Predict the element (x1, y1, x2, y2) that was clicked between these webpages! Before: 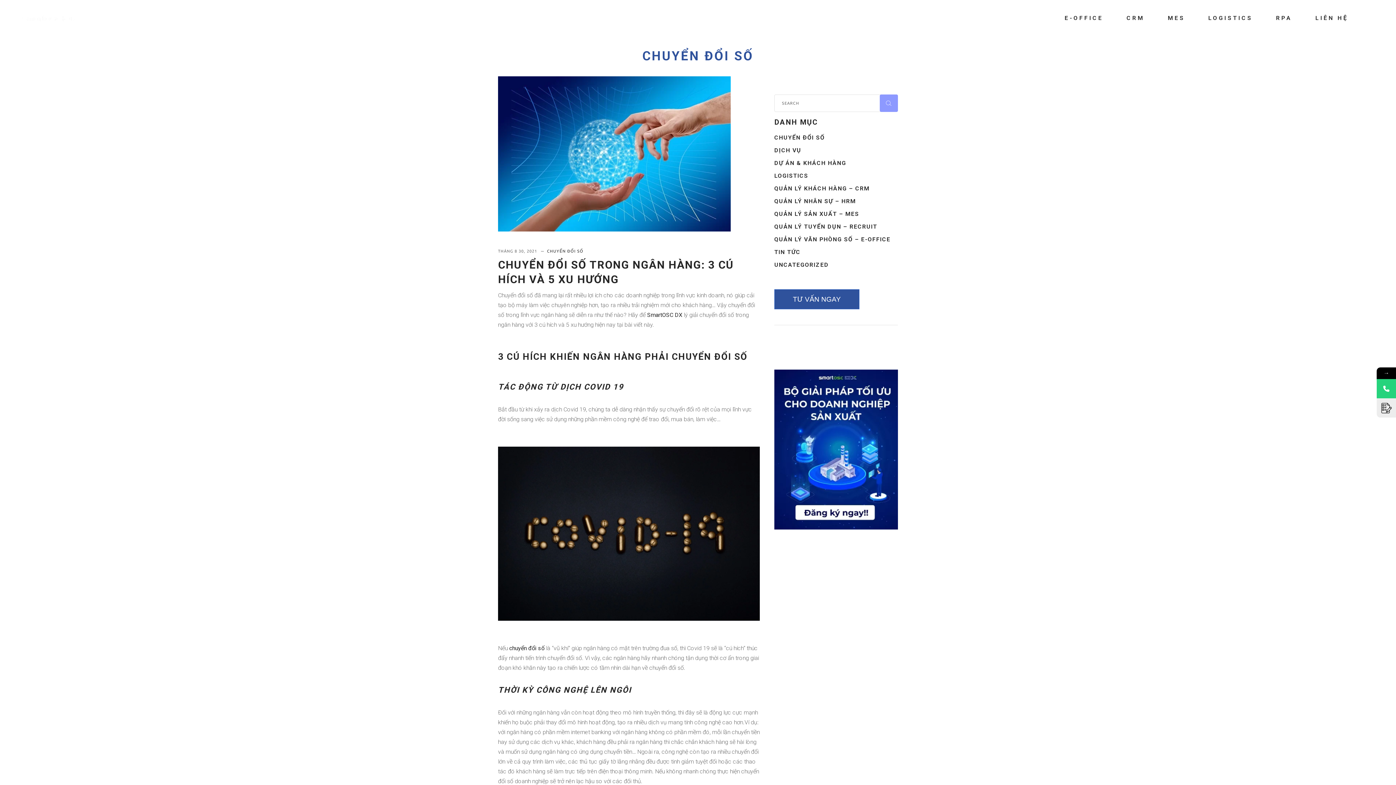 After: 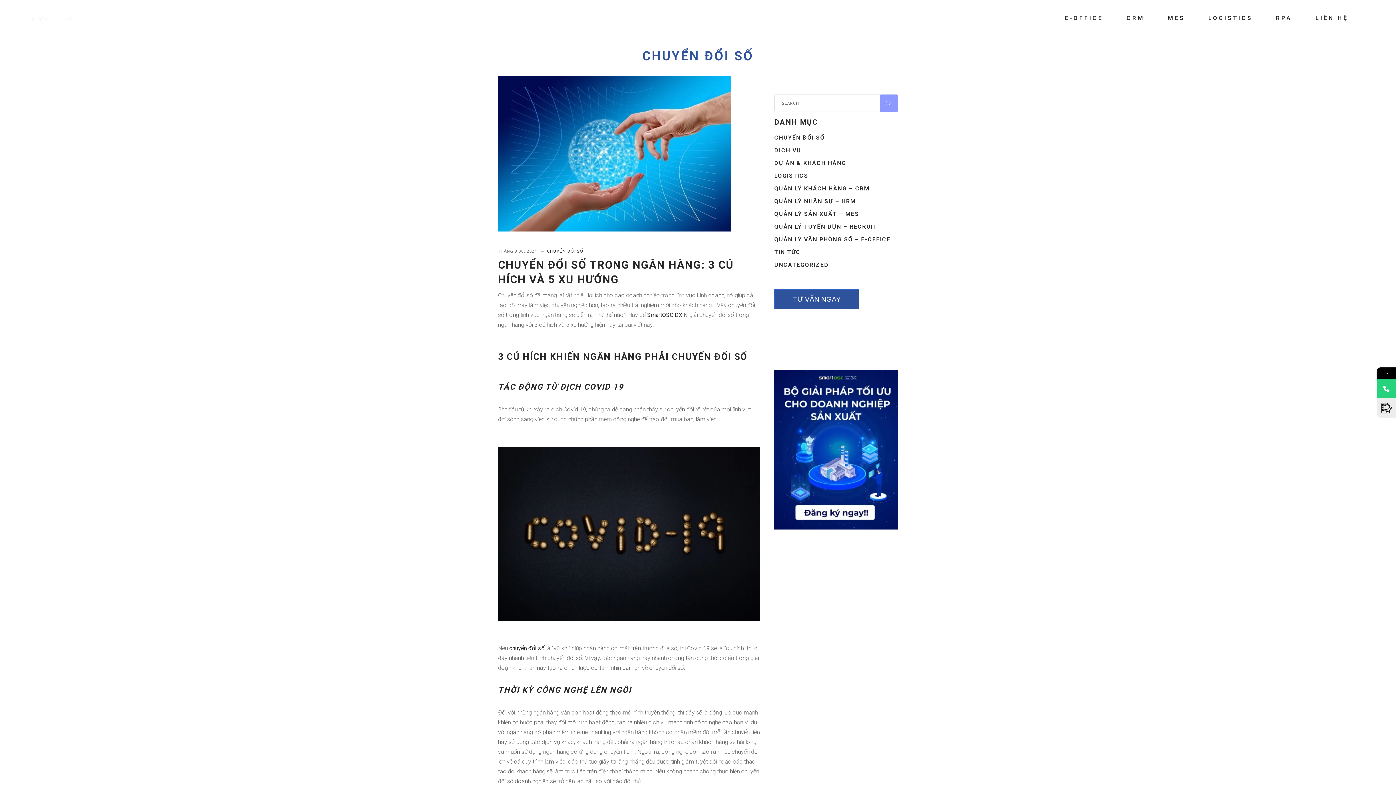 Action: bbox: (774, 369, 898, 529)